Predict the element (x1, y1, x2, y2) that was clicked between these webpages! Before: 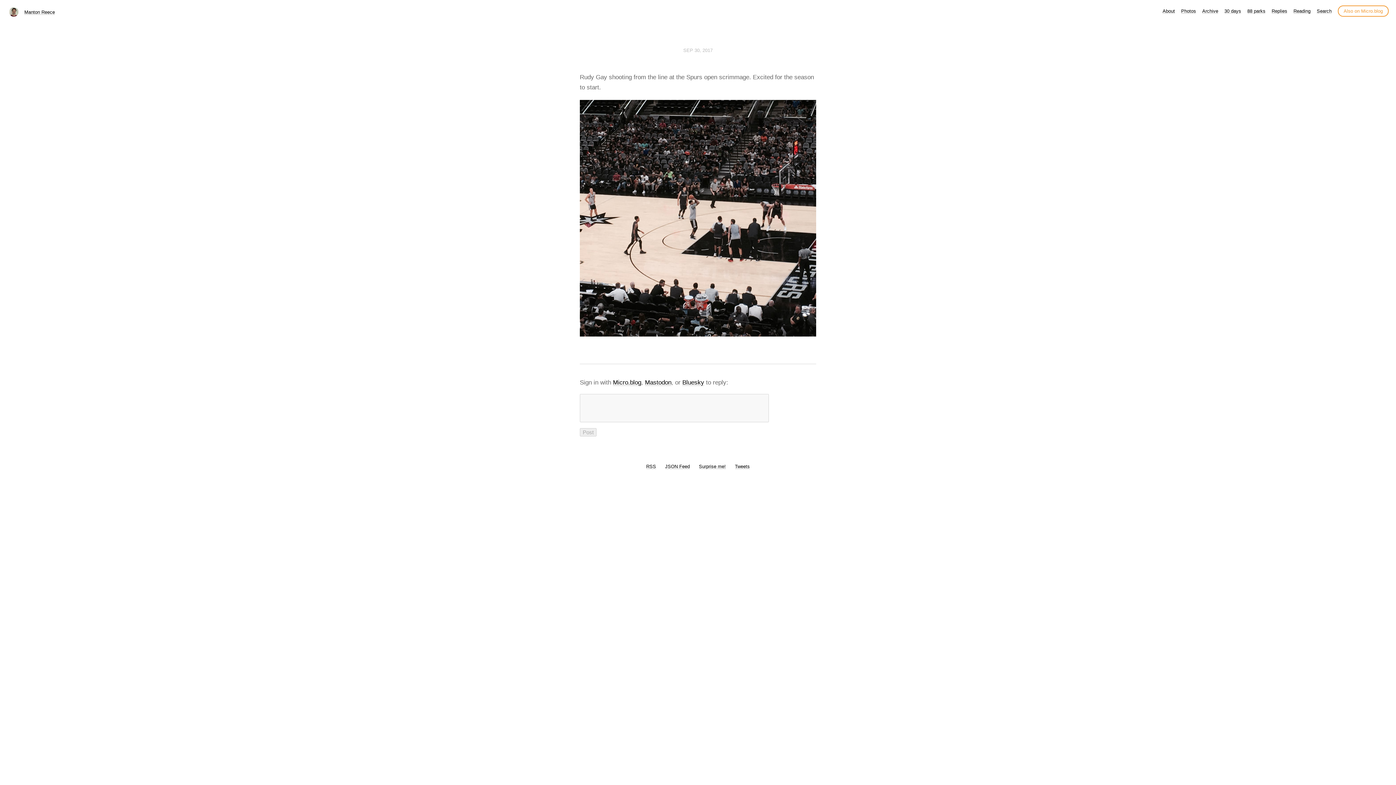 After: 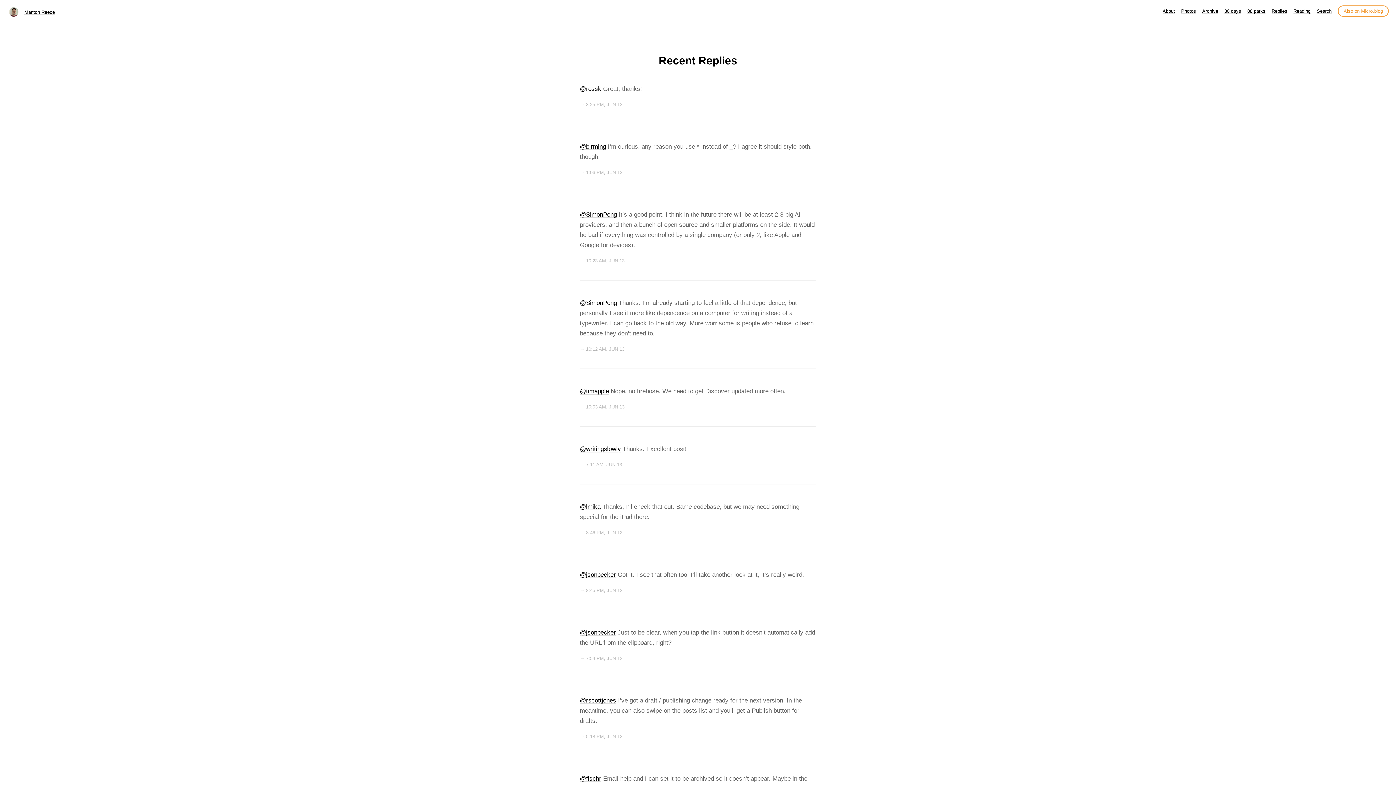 Action: bbox: (1272, 8, 1287, 13) label: Replies